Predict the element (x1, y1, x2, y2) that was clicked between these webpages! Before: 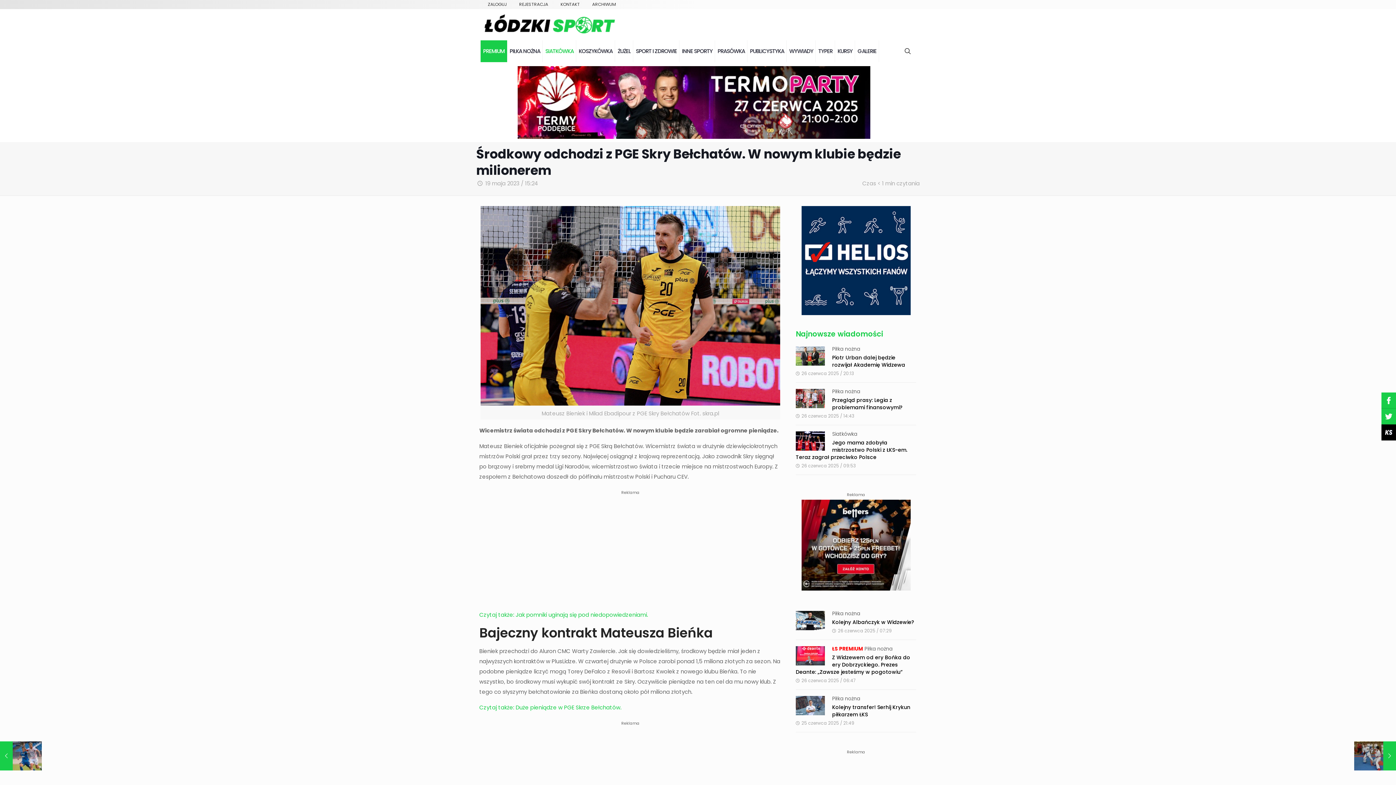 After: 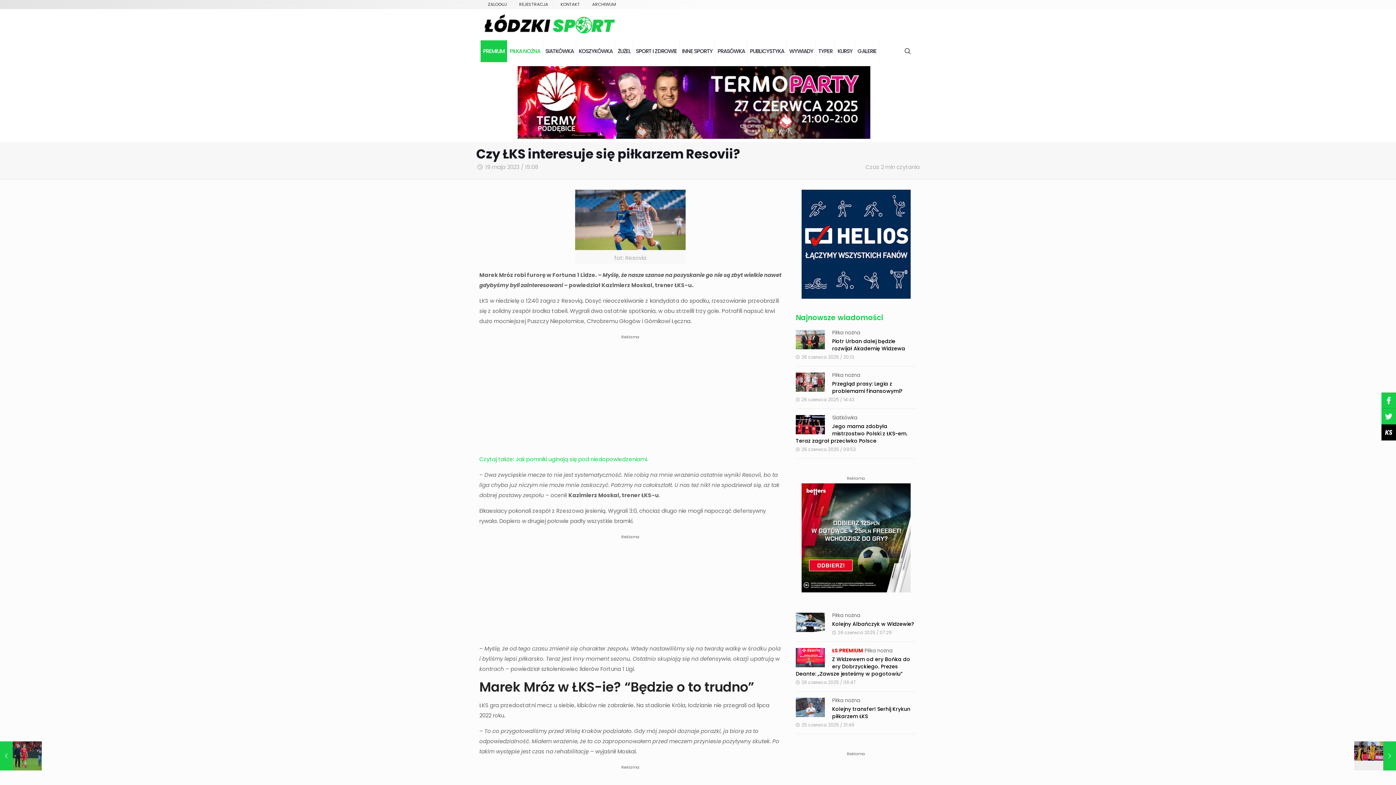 Action: bbox: (0, 741, 41, 770) label: Czy ŁKS interesuje się piłkarzem Resovii?
19 maja 2023 / 15:08